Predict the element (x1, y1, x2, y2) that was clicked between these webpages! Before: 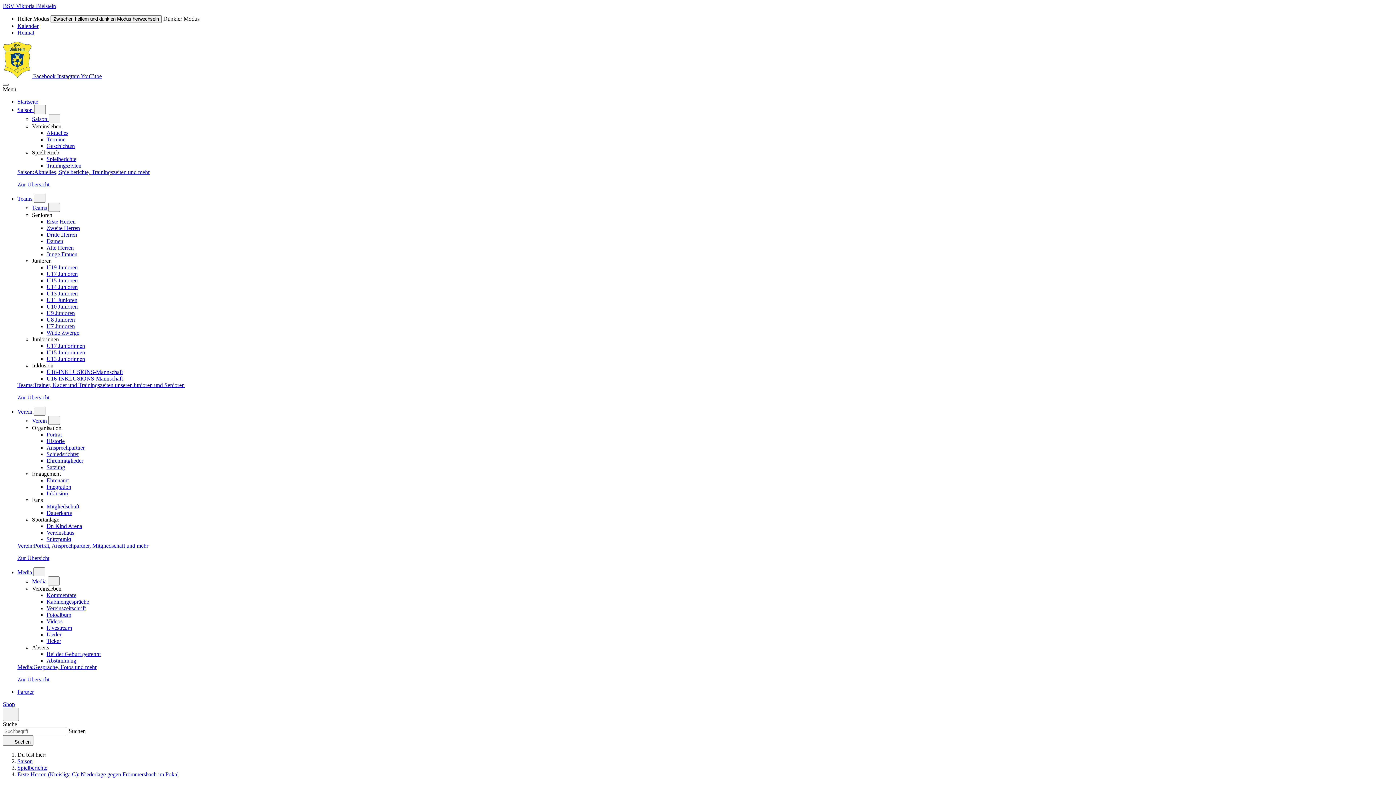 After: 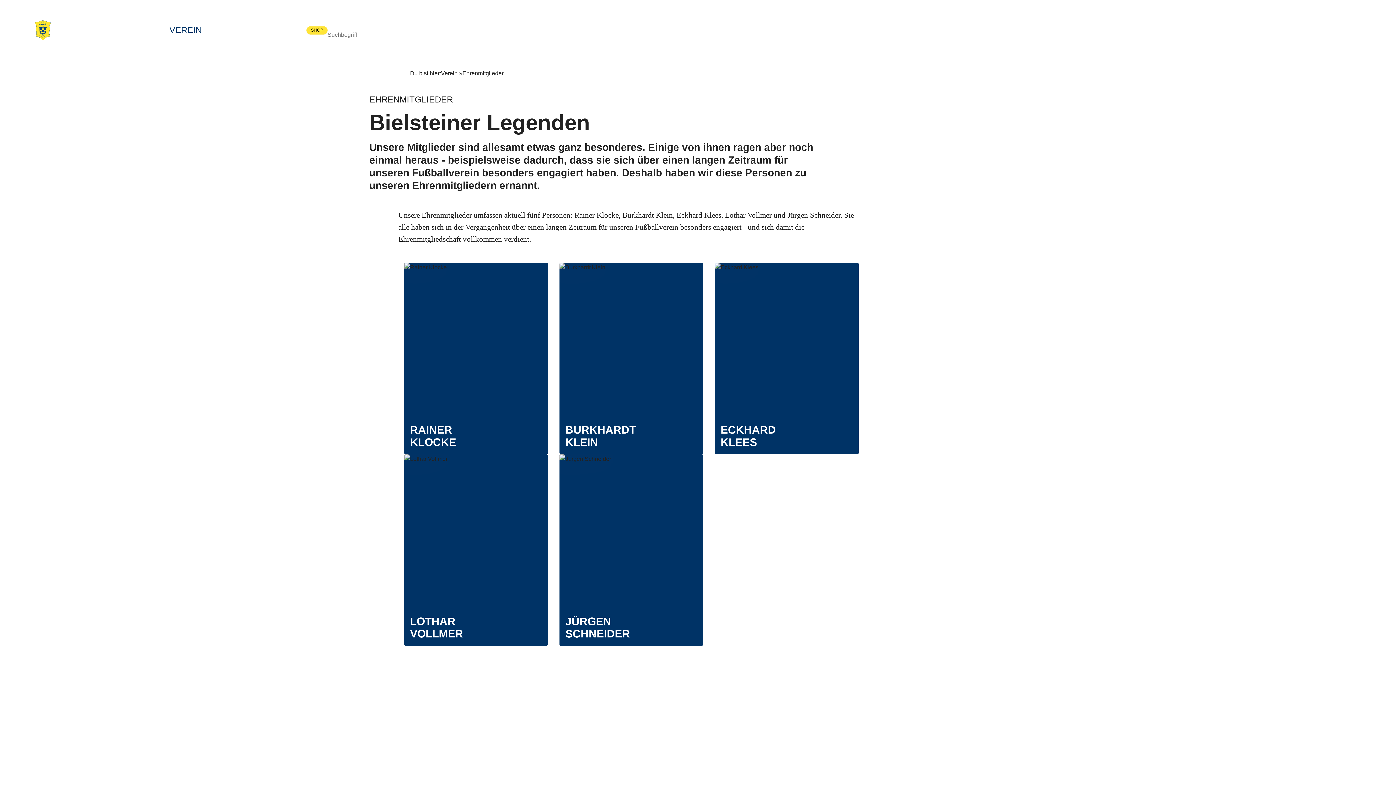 Action: bbox: (46, 457, 83, 464) label: Ehrenmitglieder